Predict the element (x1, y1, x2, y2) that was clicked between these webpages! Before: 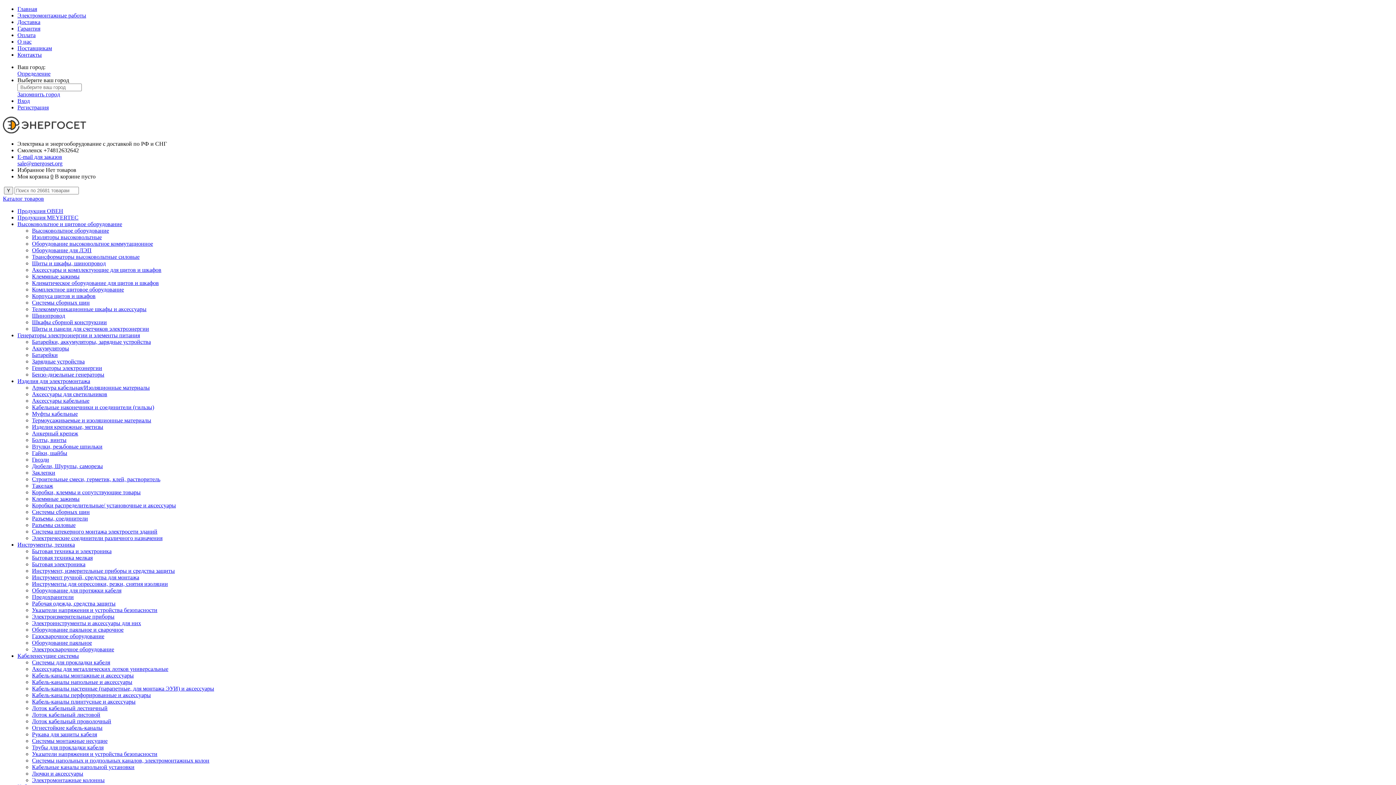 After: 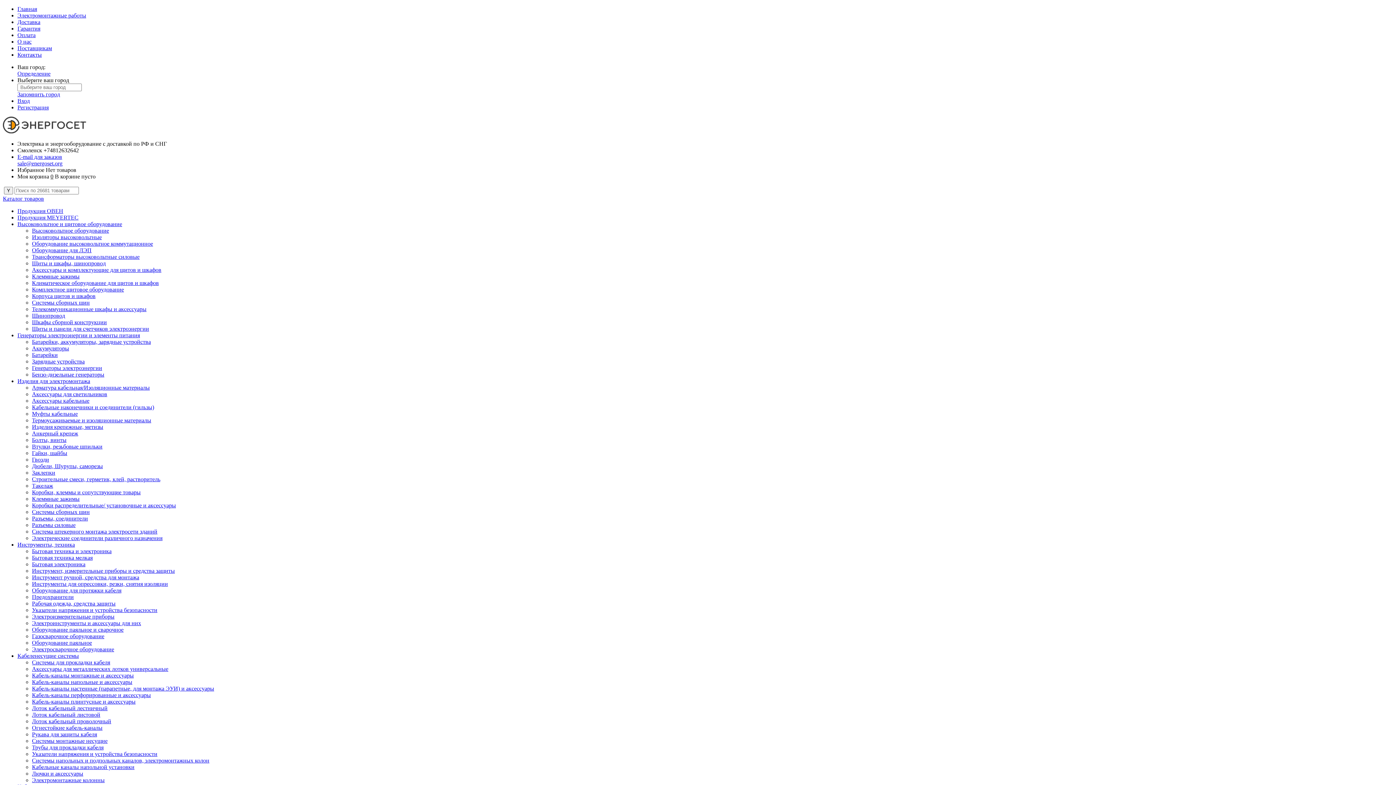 Action: label: Системы сборных шин bbox: (32, 509, 89, 515)